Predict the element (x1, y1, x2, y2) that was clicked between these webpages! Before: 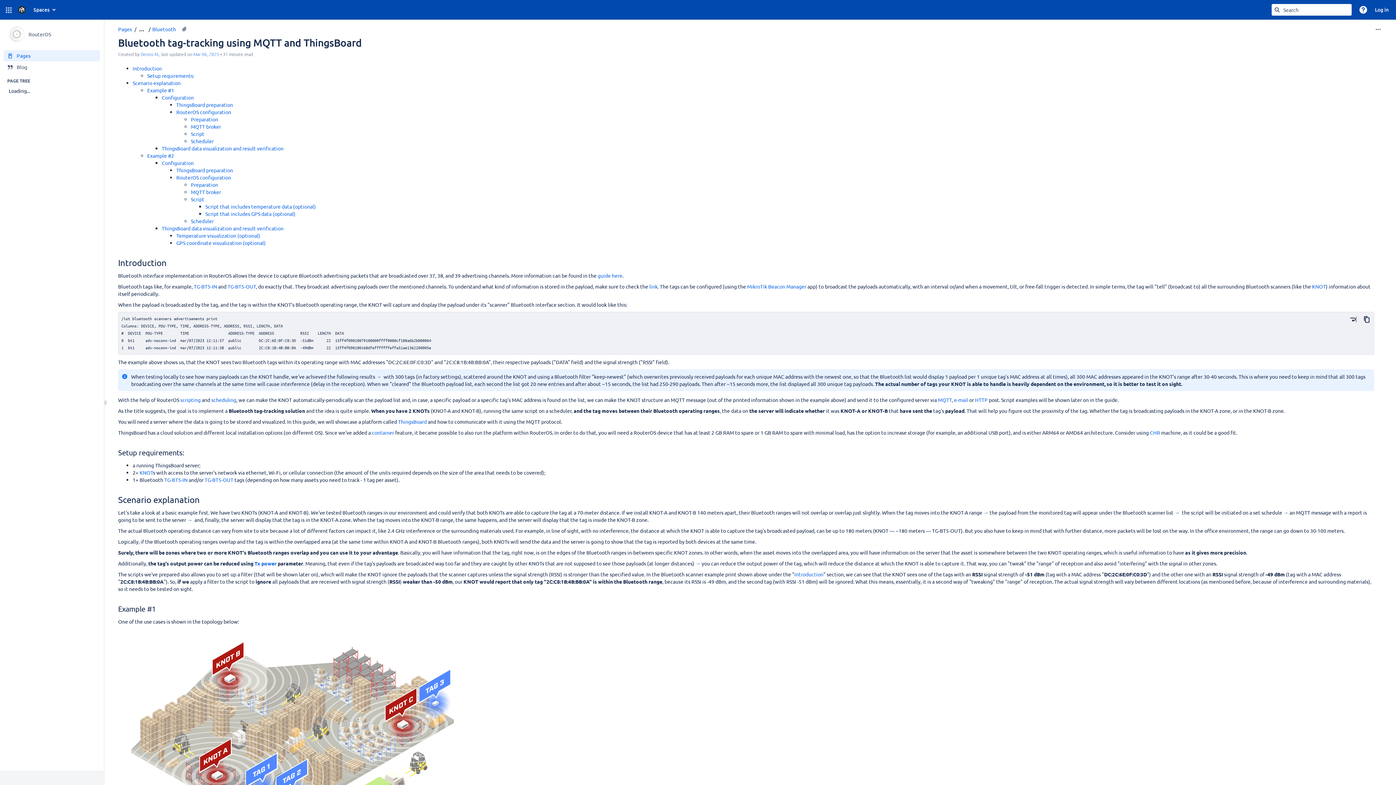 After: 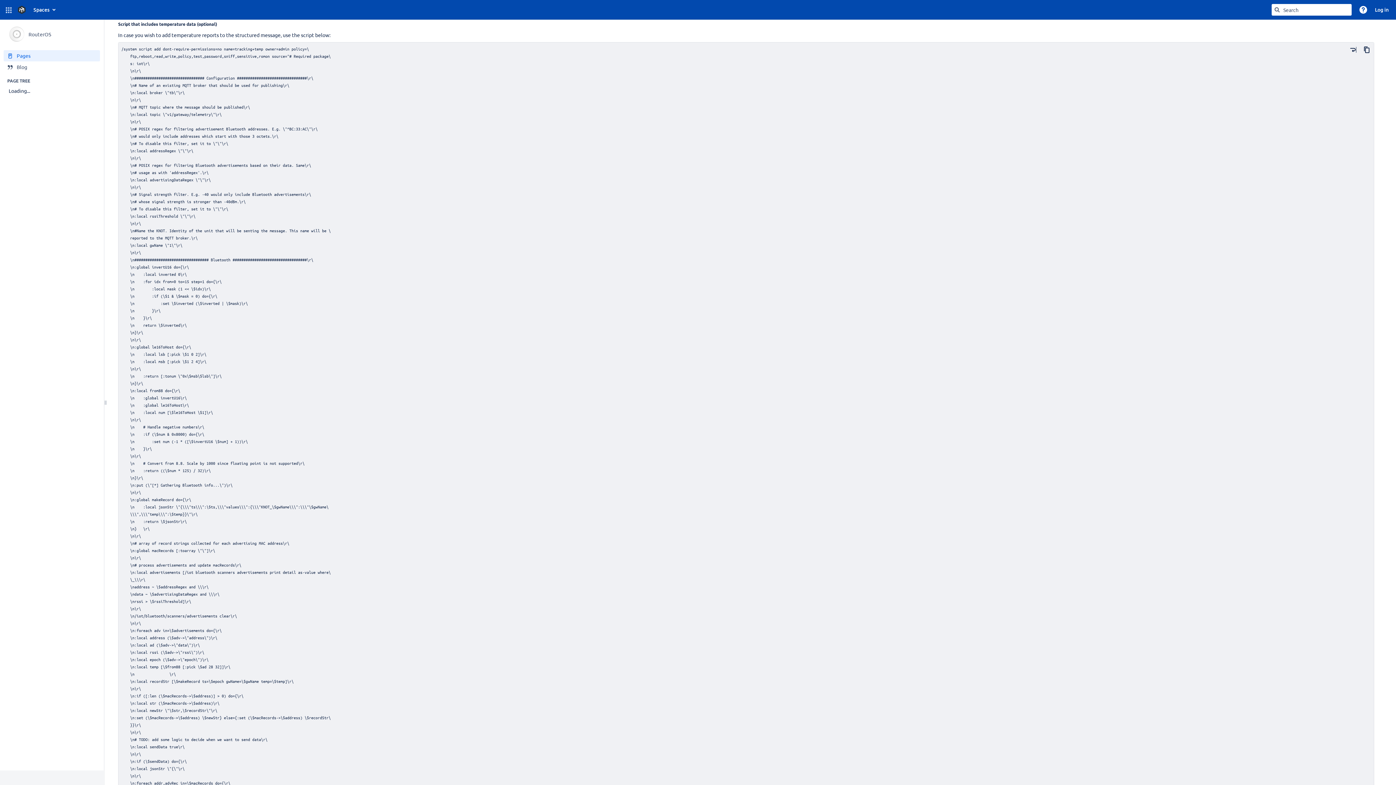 Action: bbox: (205, 203, 316, 209) label: Script that includes temperature data (optional)